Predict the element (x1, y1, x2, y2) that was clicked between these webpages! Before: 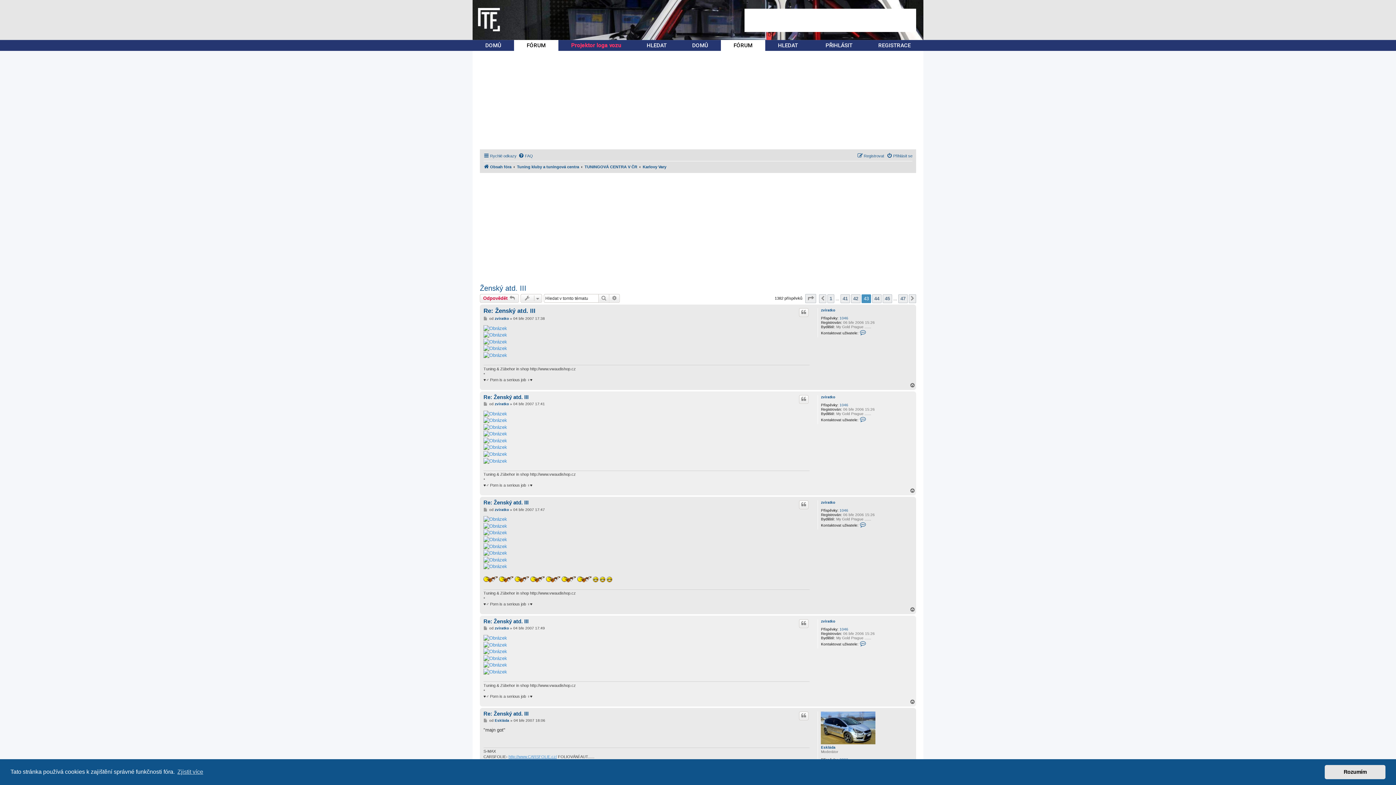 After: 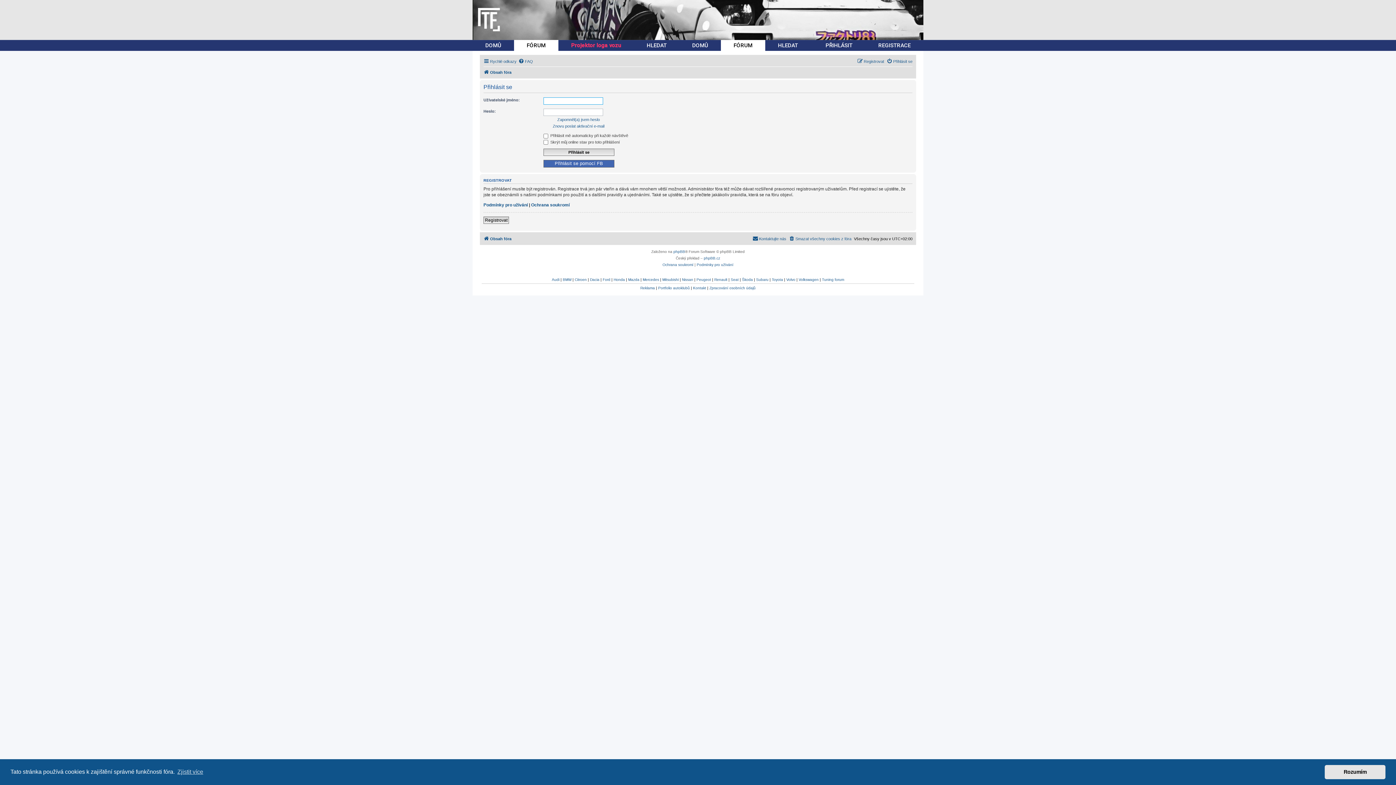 Action: label: Přihlásit se bbox: (886, 151, 912, 160)